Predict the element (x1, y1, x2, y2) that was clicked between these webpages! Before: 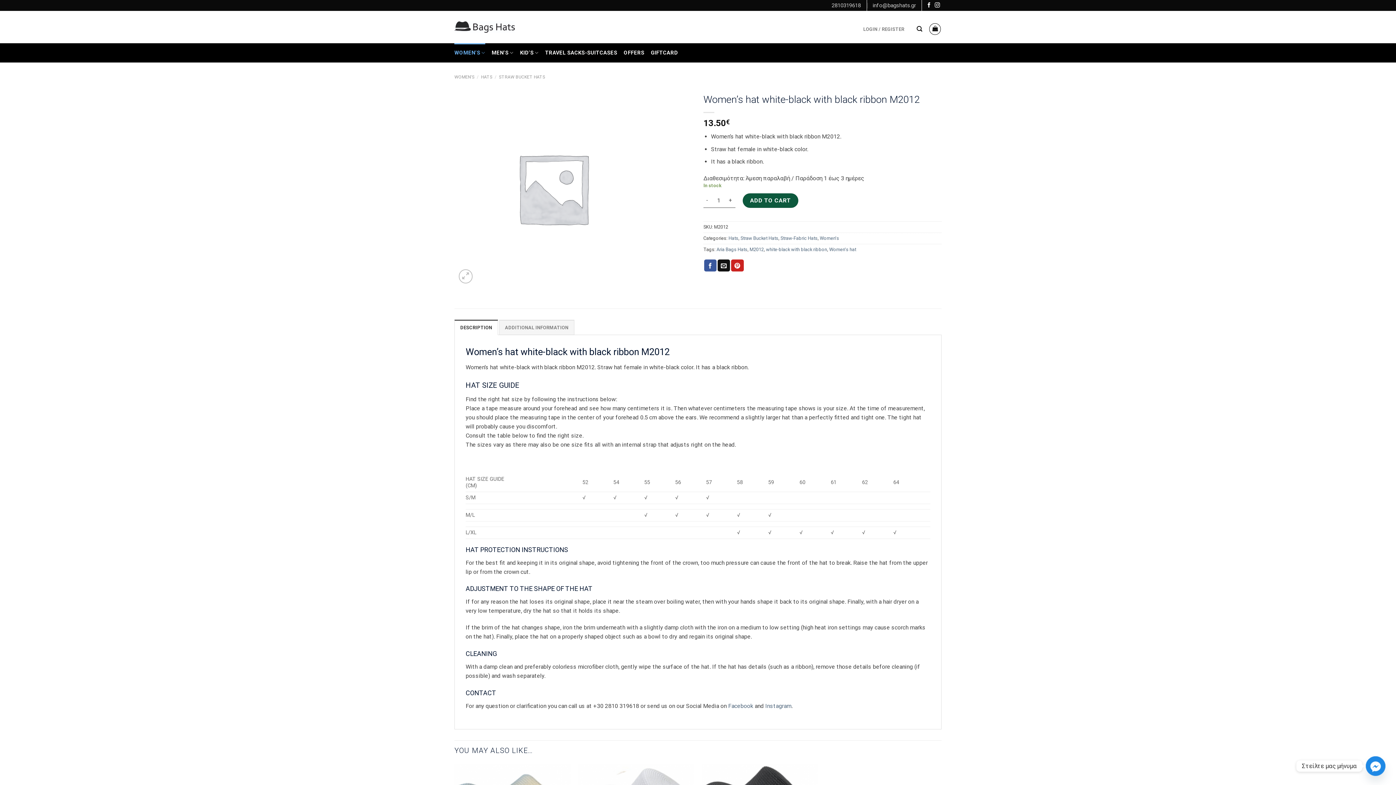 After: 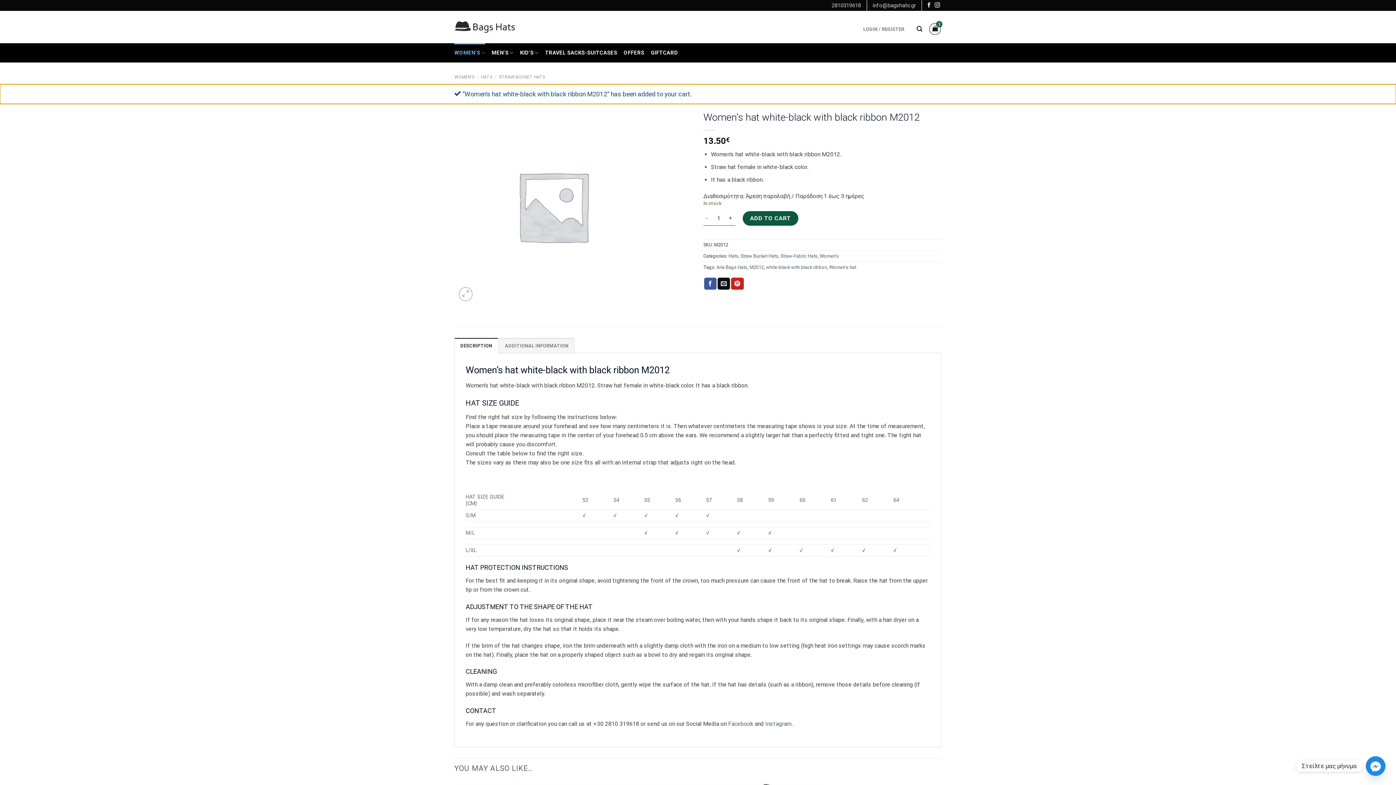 Action: bbox: (742, 193, 798, 207) label: ADD TO CART